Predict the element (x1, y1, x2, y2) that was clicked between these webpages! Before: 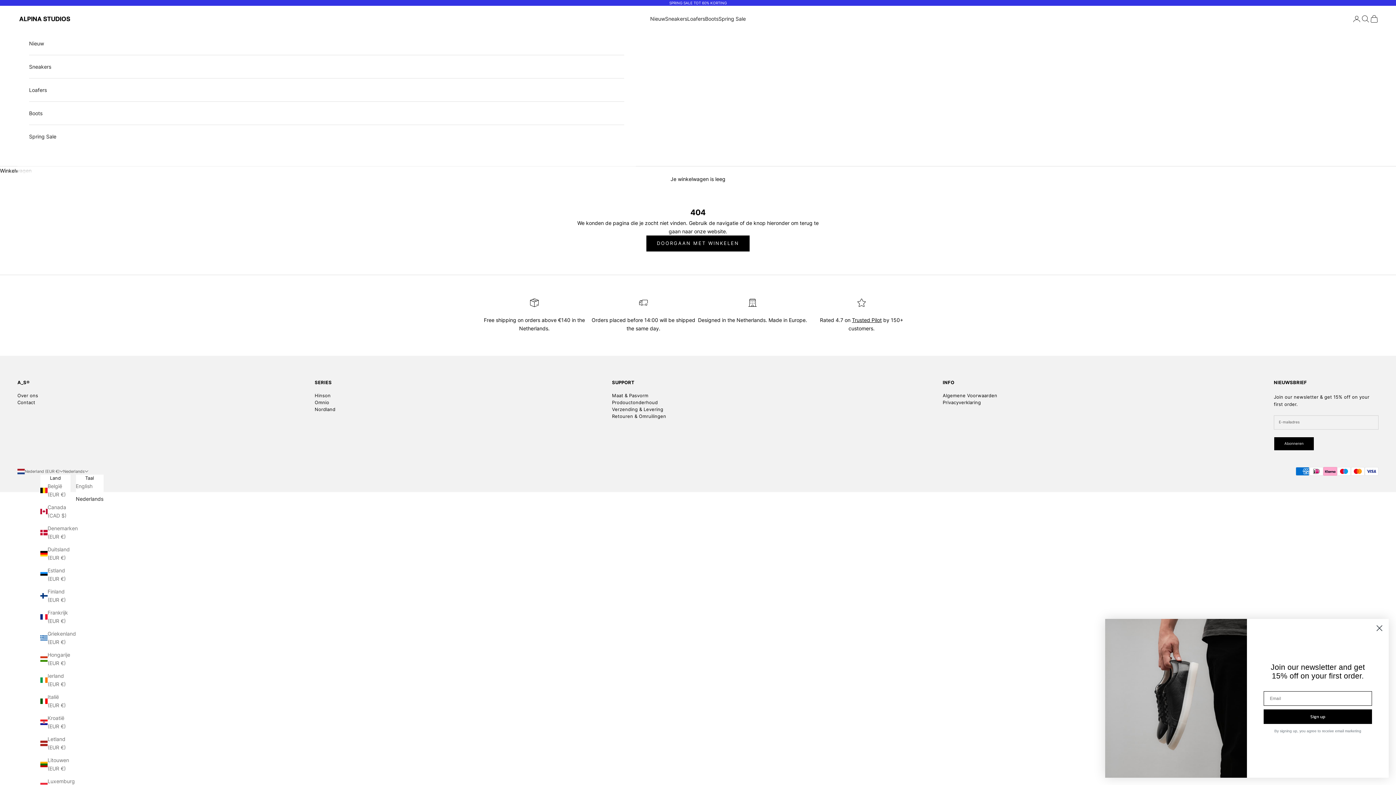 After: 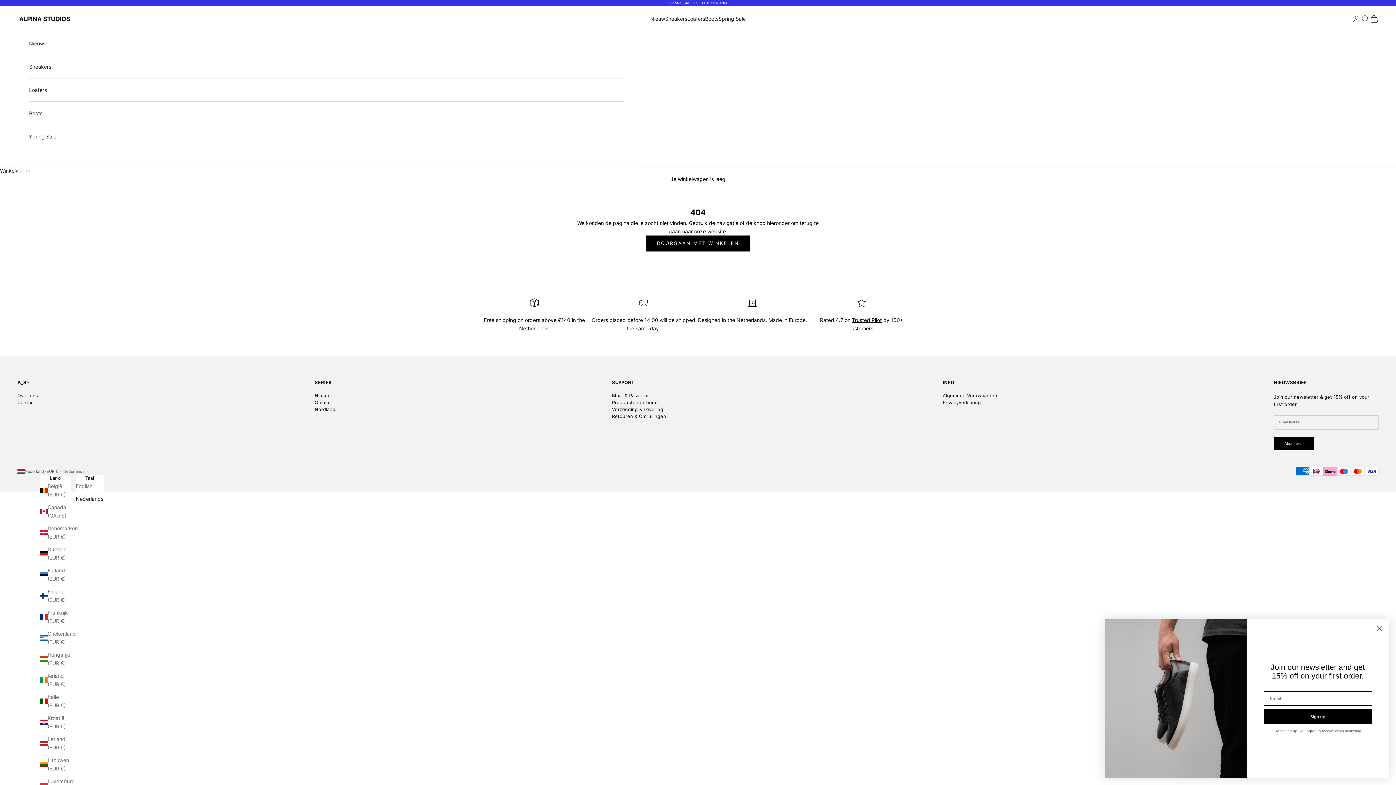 Action: label: Trusted Pilot bbox: (852, 317, 882, 323)